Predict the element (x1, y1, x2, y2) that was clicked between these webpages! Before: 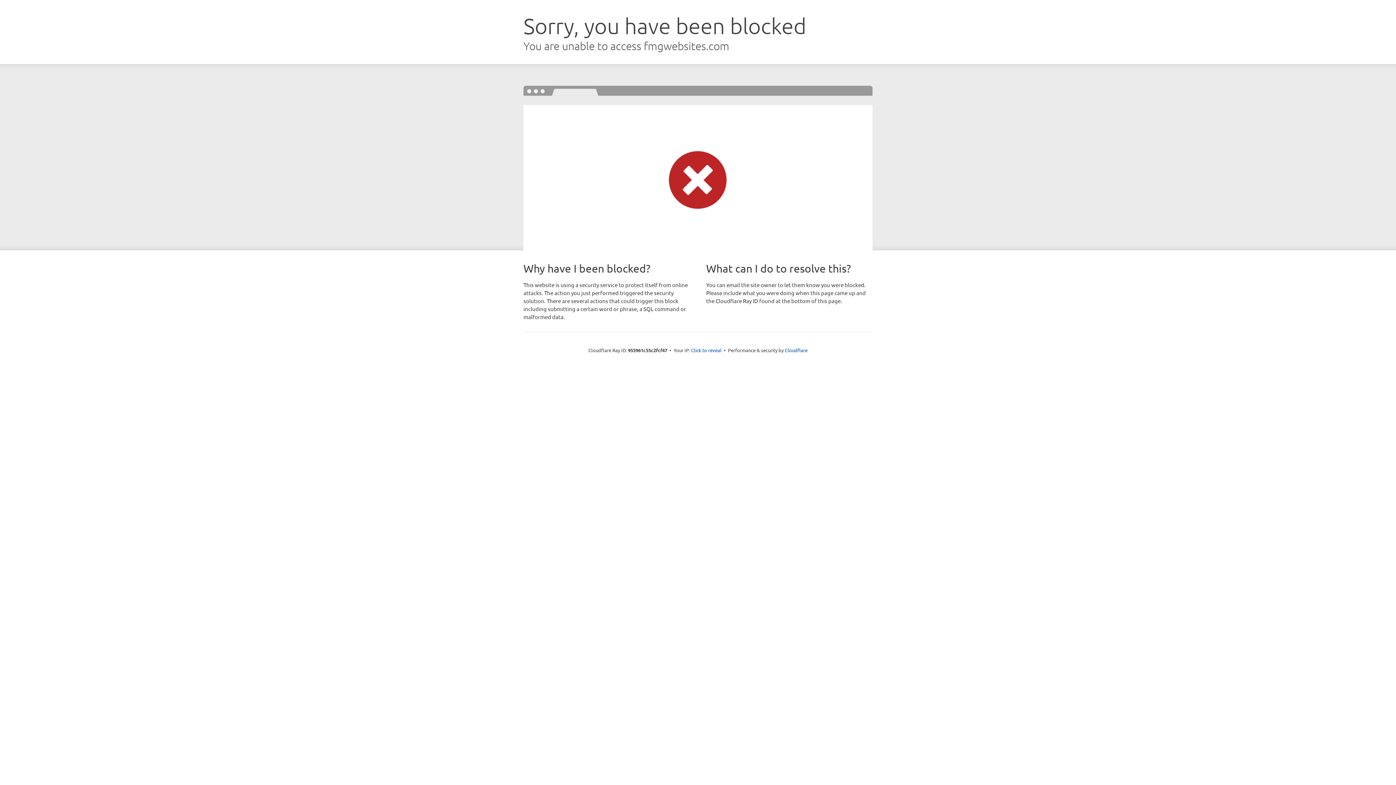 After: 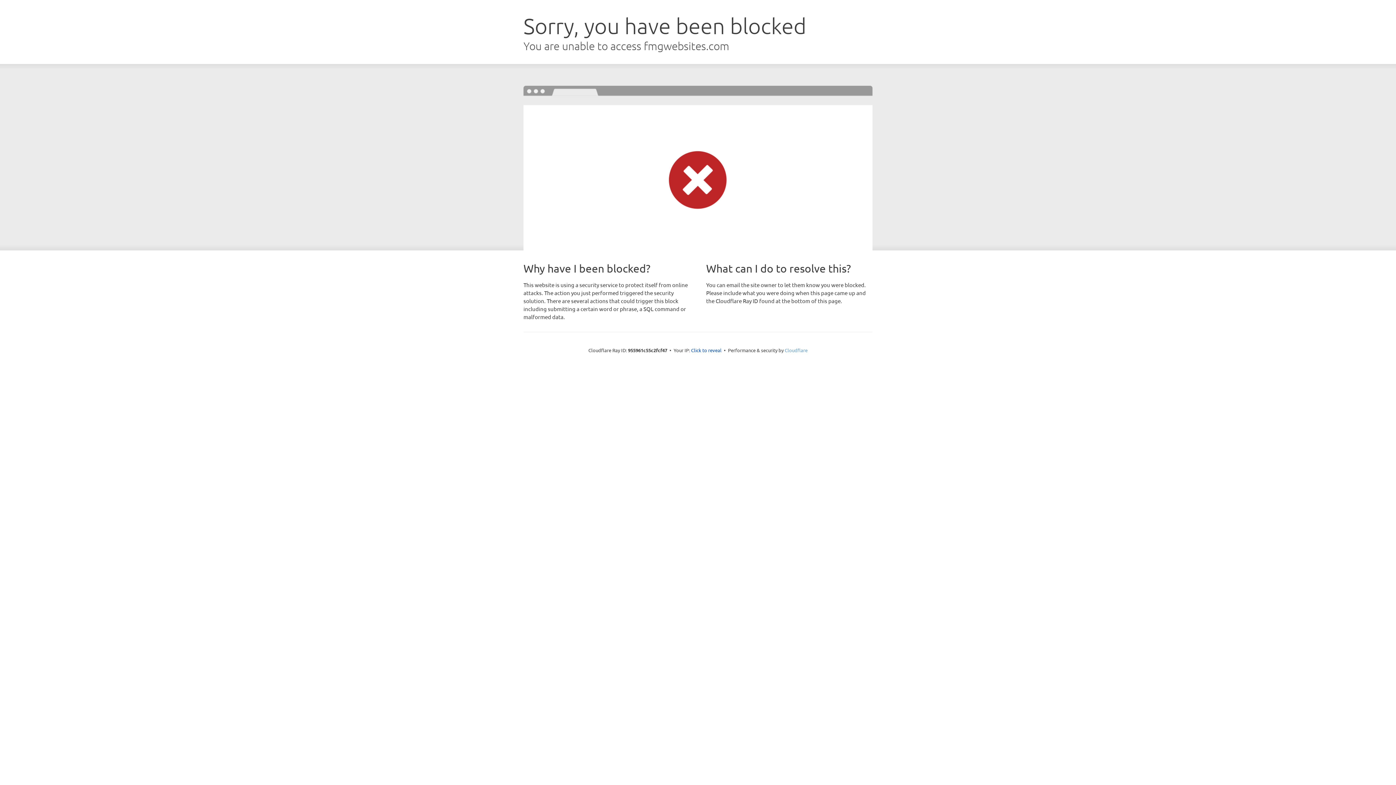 Action: label: Cloudflare bbox: (784, 347, 807, 353)